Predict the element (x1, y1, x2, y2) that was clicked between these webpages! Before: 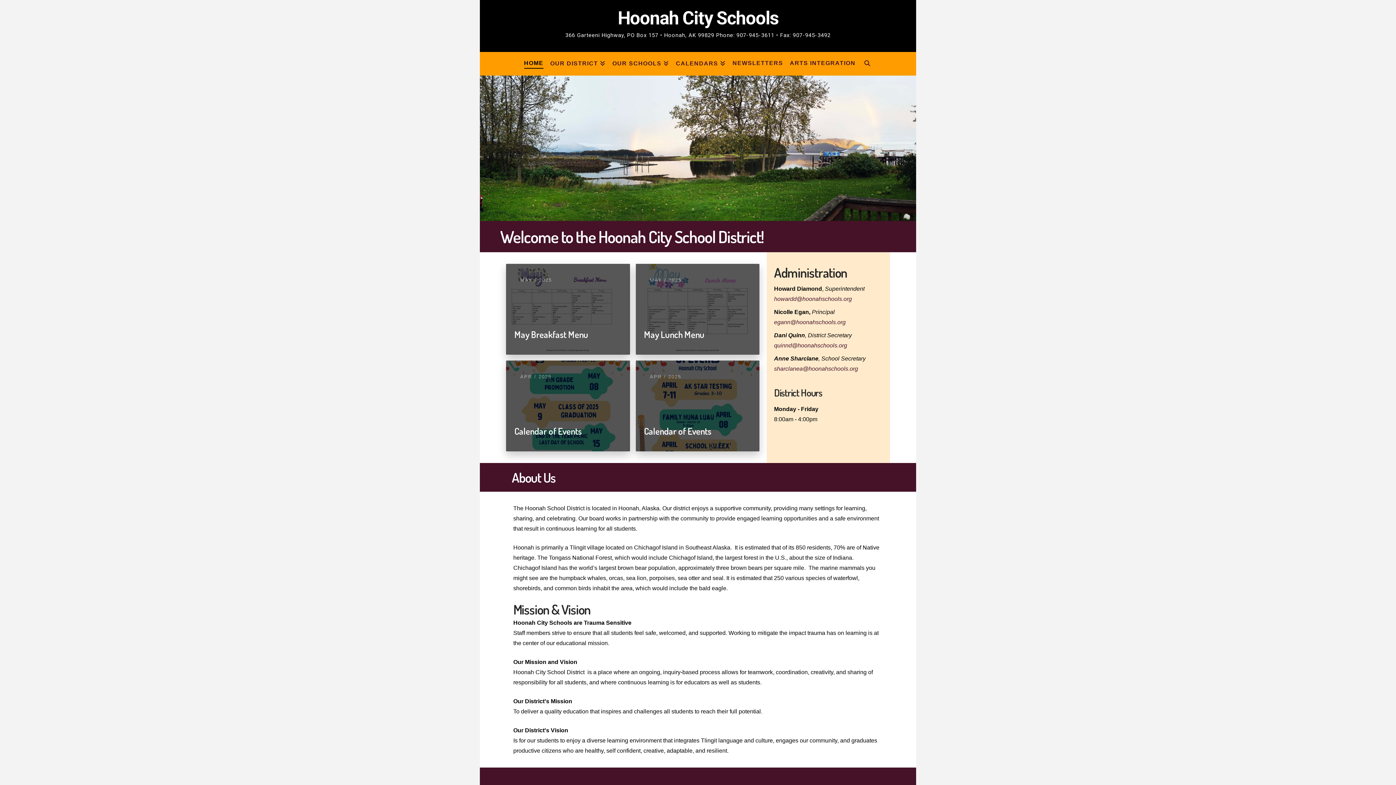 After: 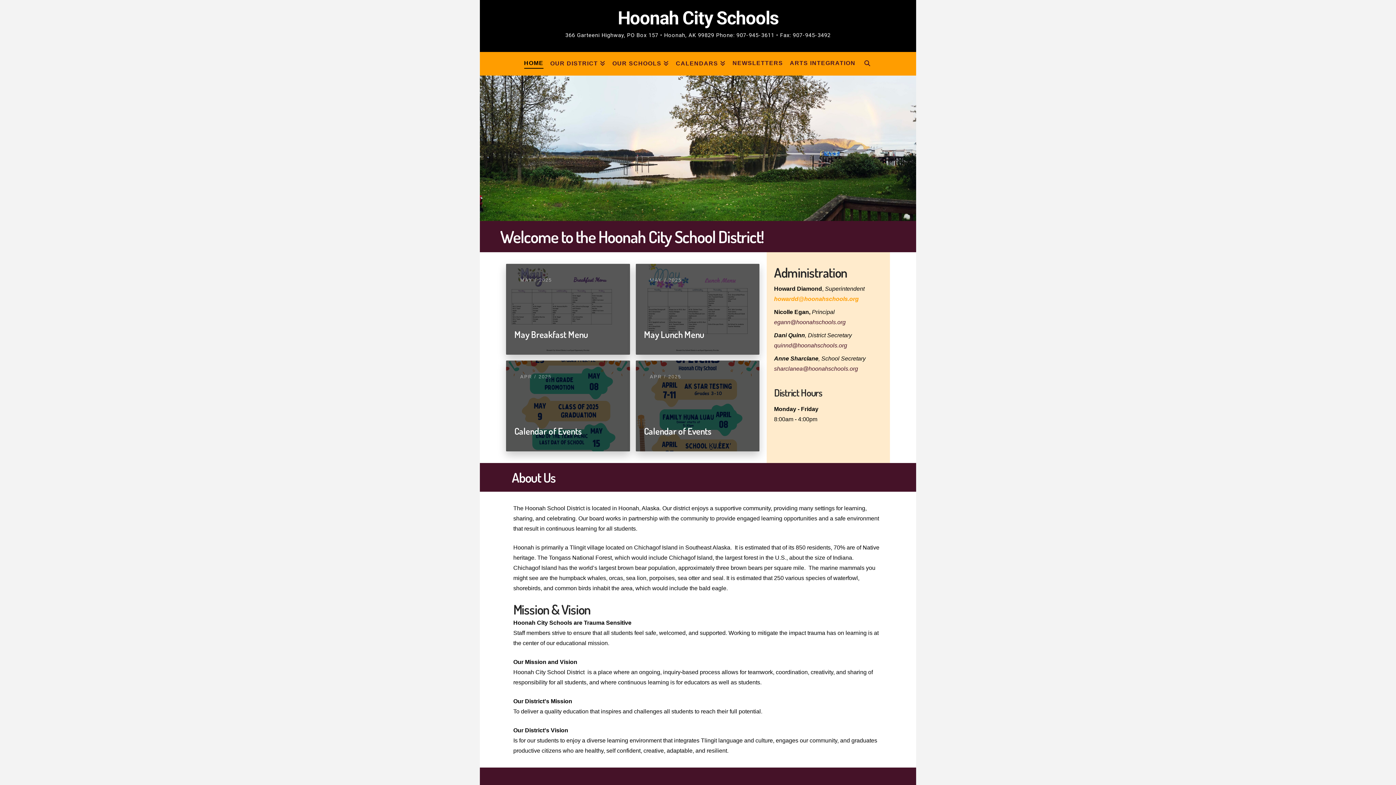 Action: label: howardd@hoonahschools.org bbox: (774, 295, 852, 302)